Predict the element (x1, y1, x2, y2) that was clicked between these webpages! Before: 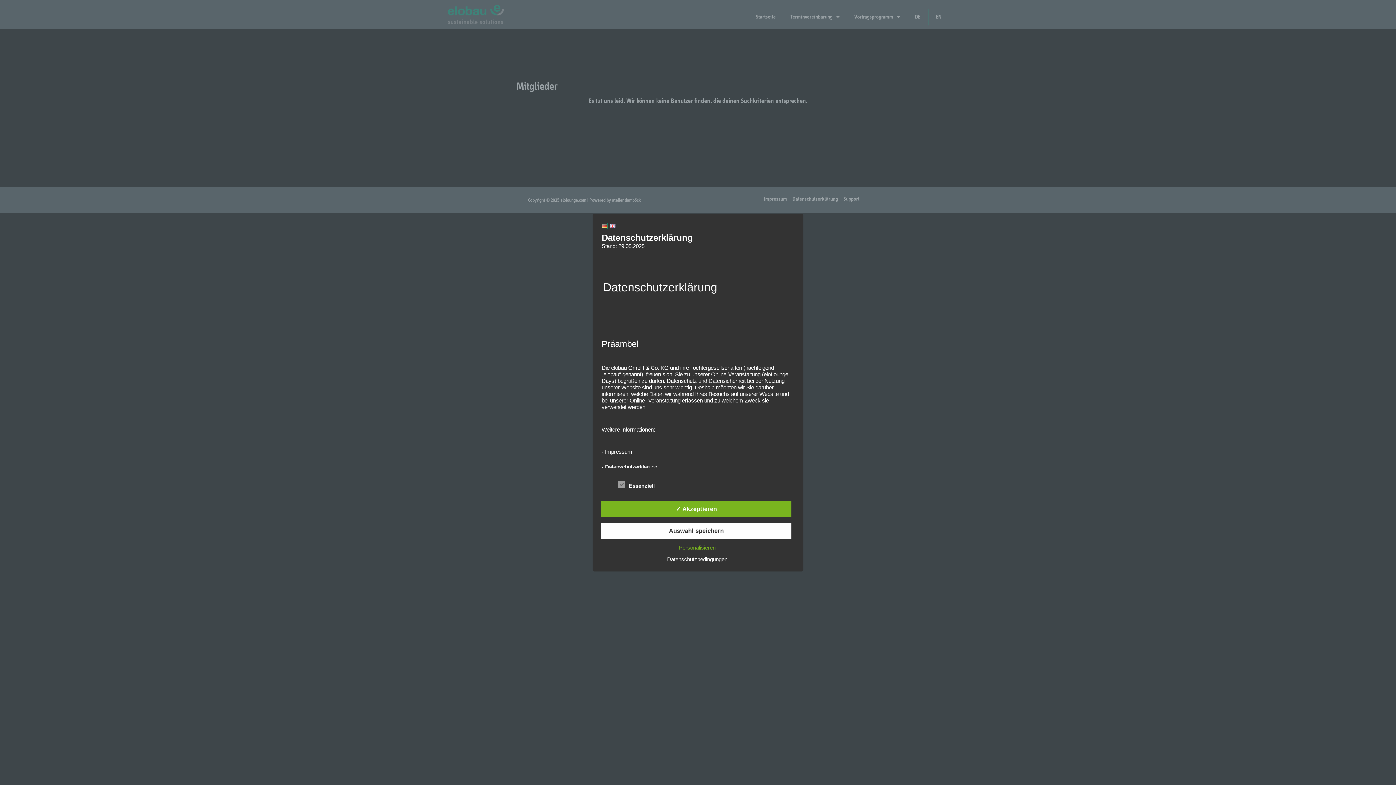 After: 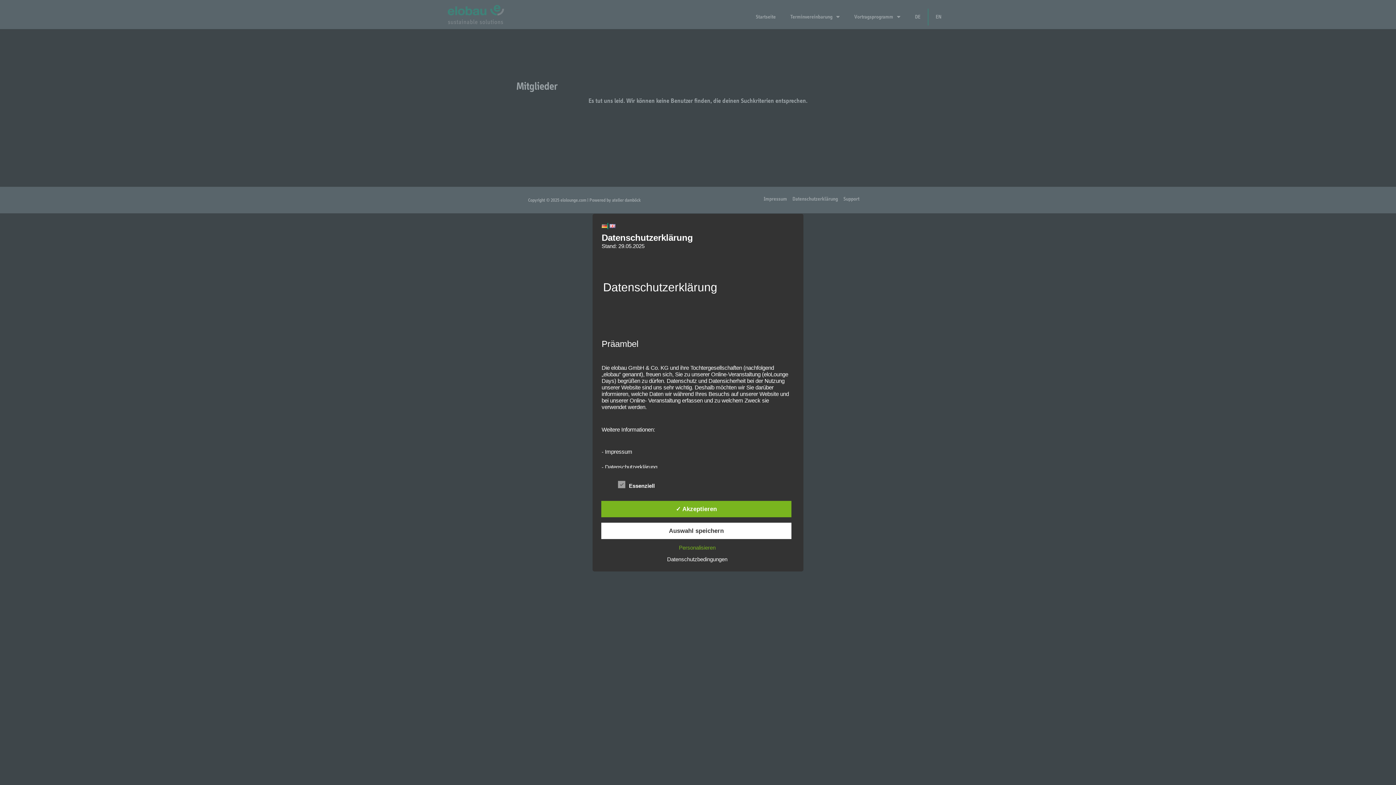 Action: bbox: (601, 223, 607, 229)